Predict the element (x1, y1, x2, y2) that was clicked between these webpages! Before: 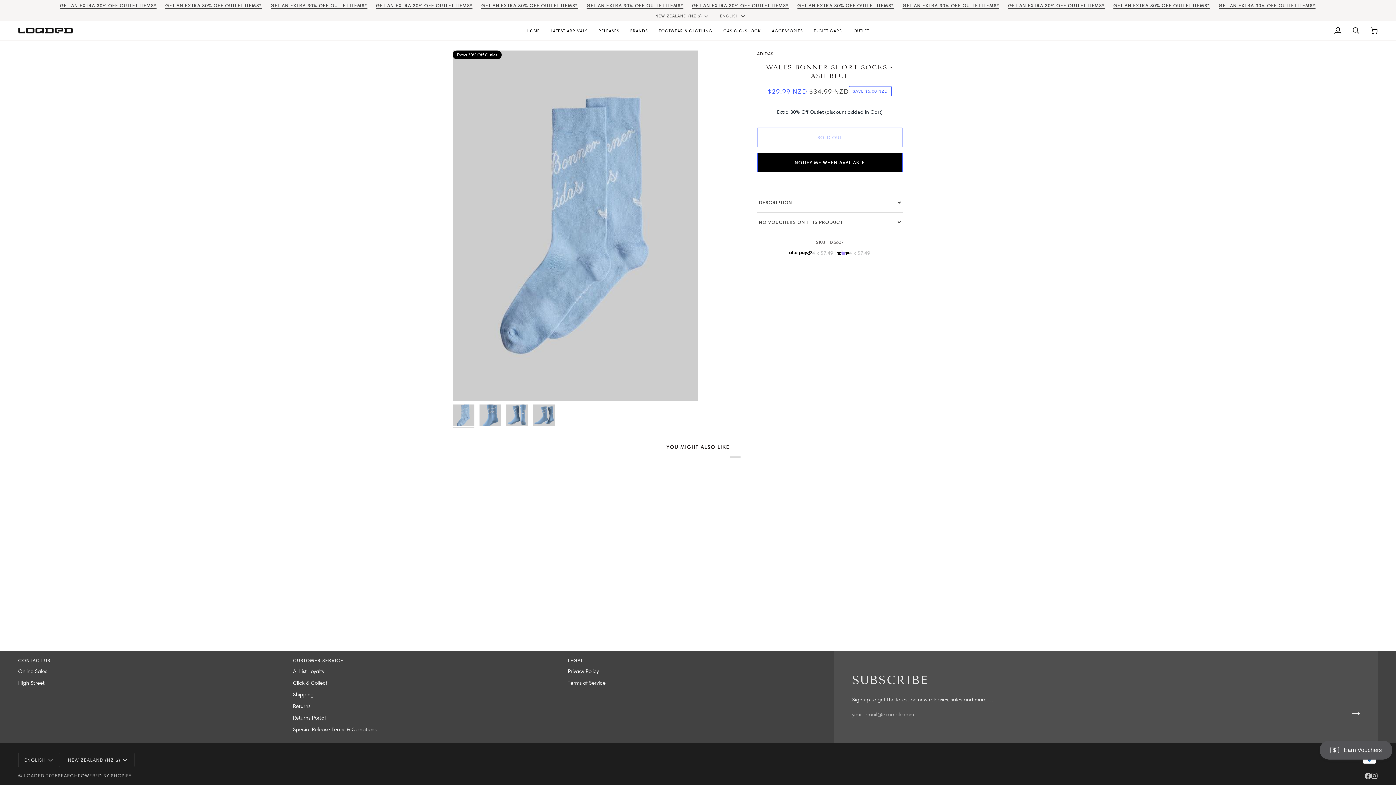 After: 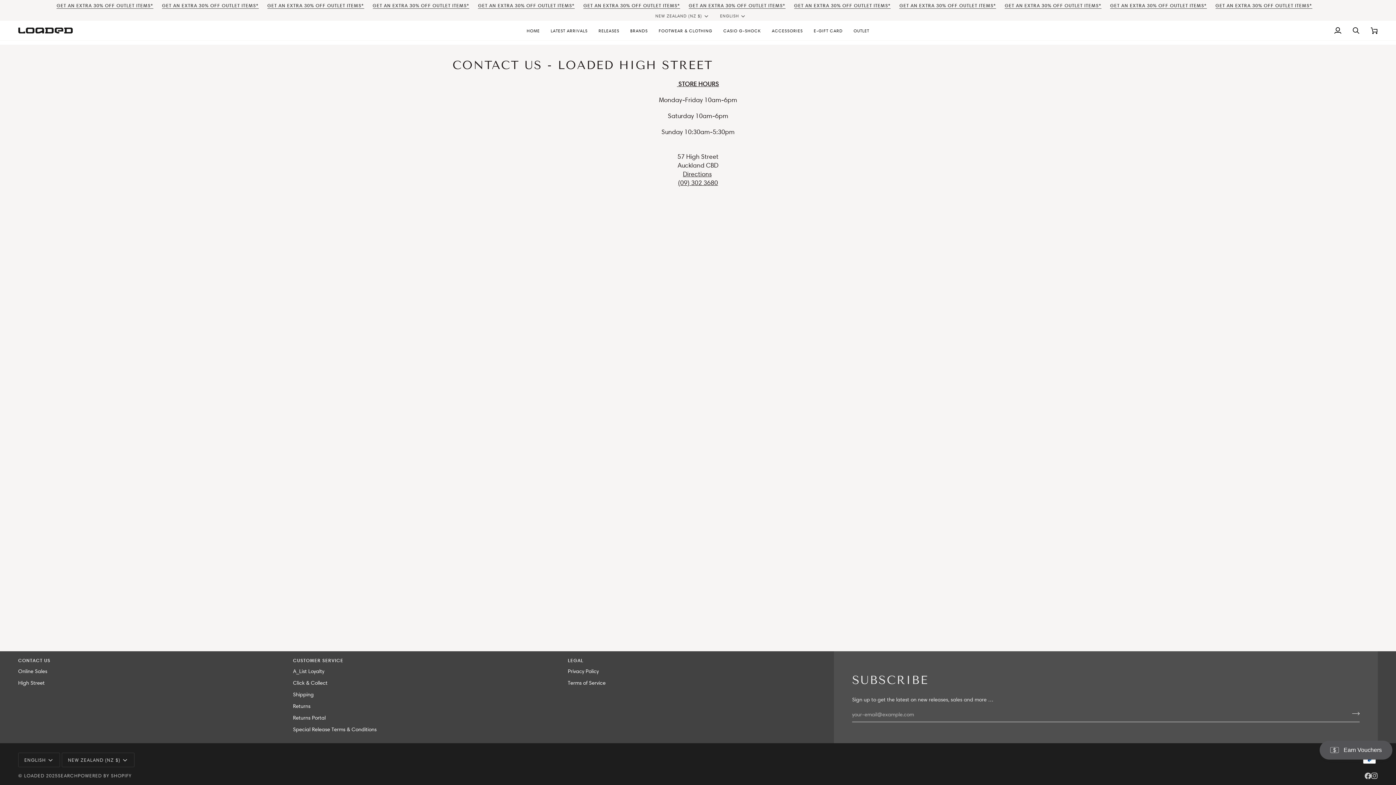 Action: bbox: (18, 680, 44, 686) label: High Street